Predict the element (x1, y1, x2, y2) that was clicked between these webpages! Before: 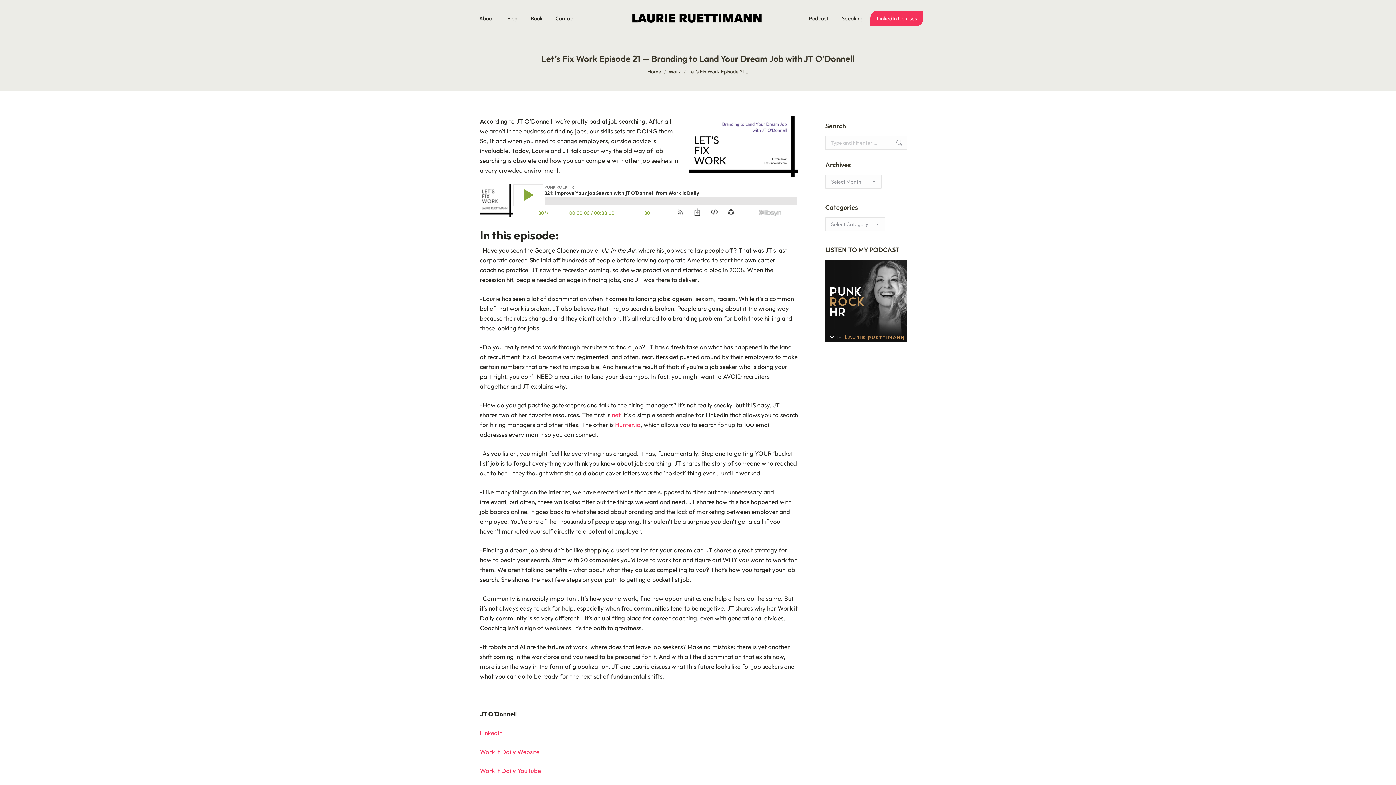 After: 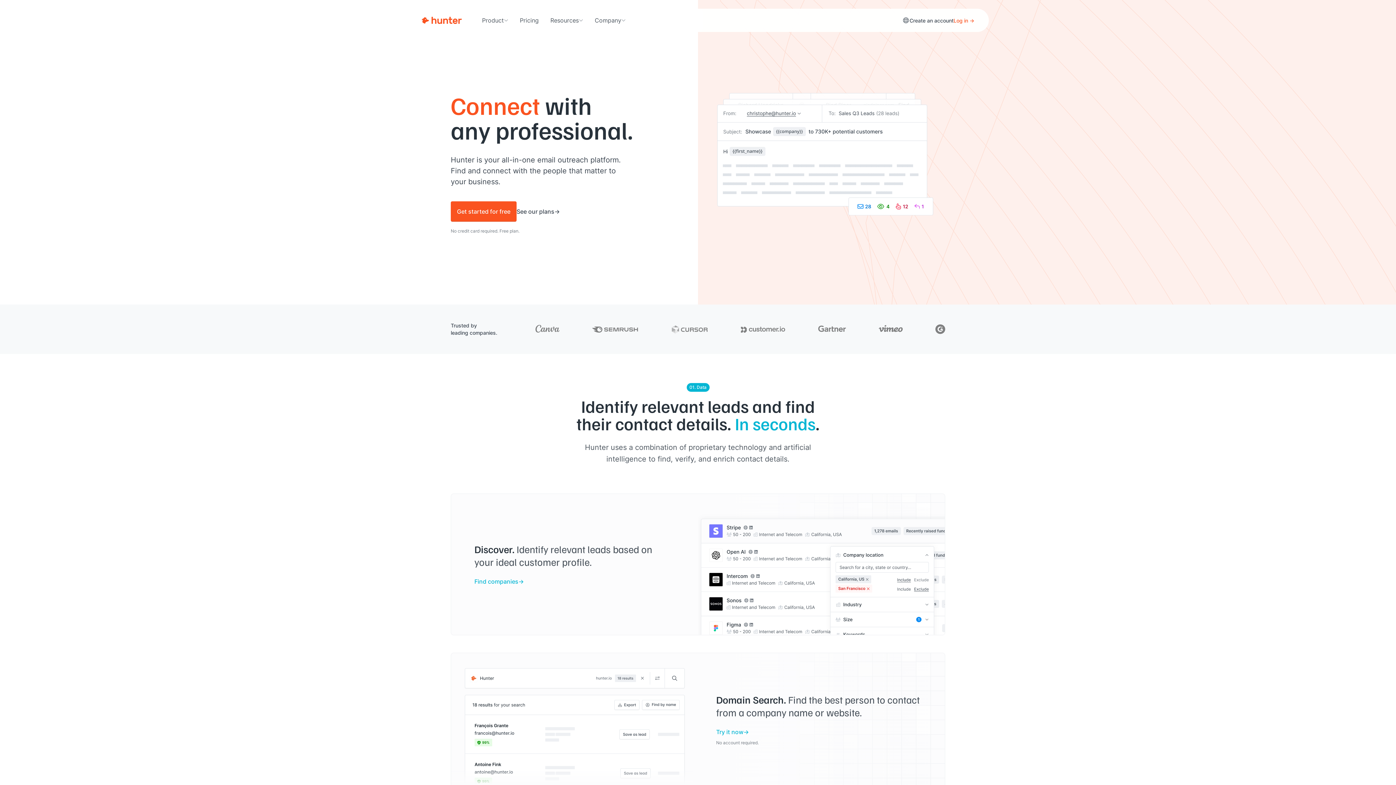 Action: label: Hunter.io bbox: (615, 421, 640, 428)